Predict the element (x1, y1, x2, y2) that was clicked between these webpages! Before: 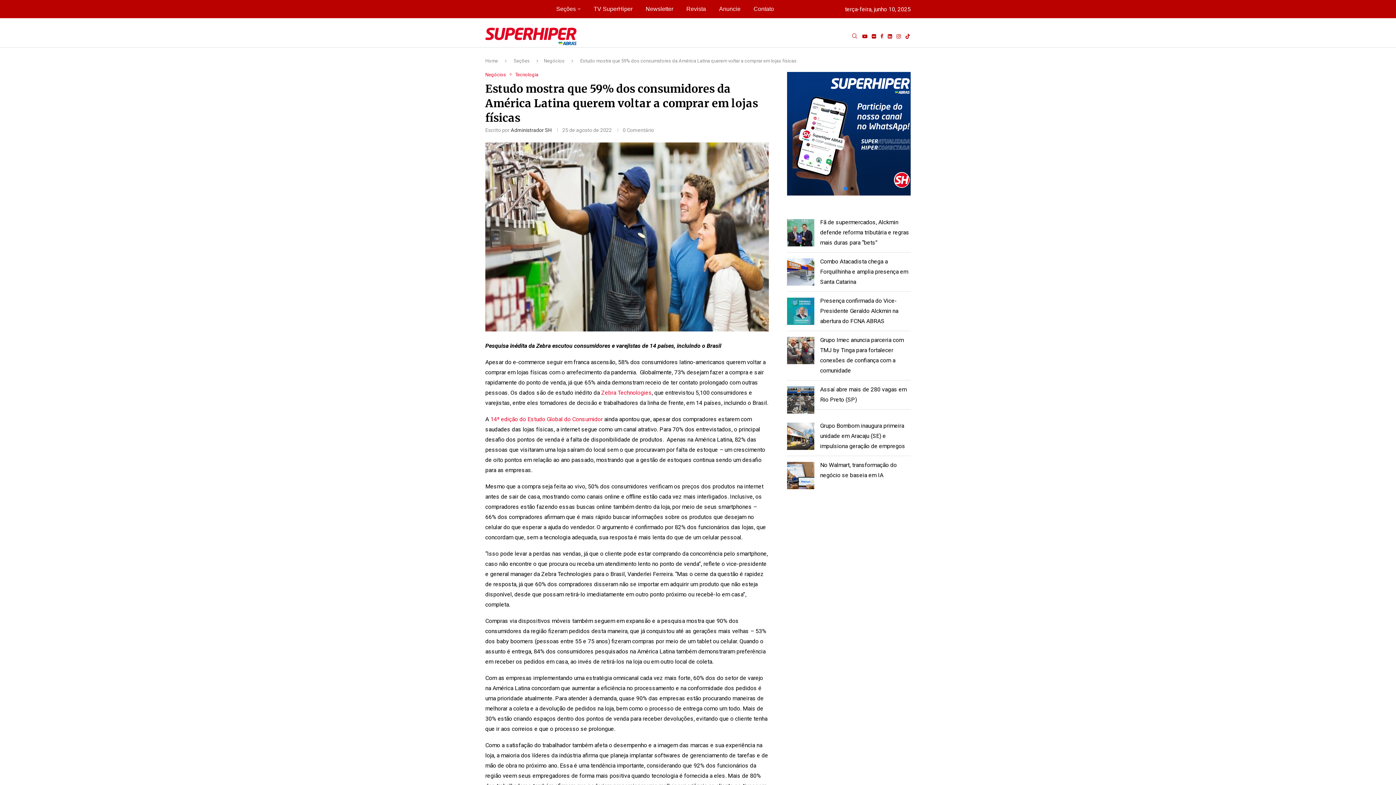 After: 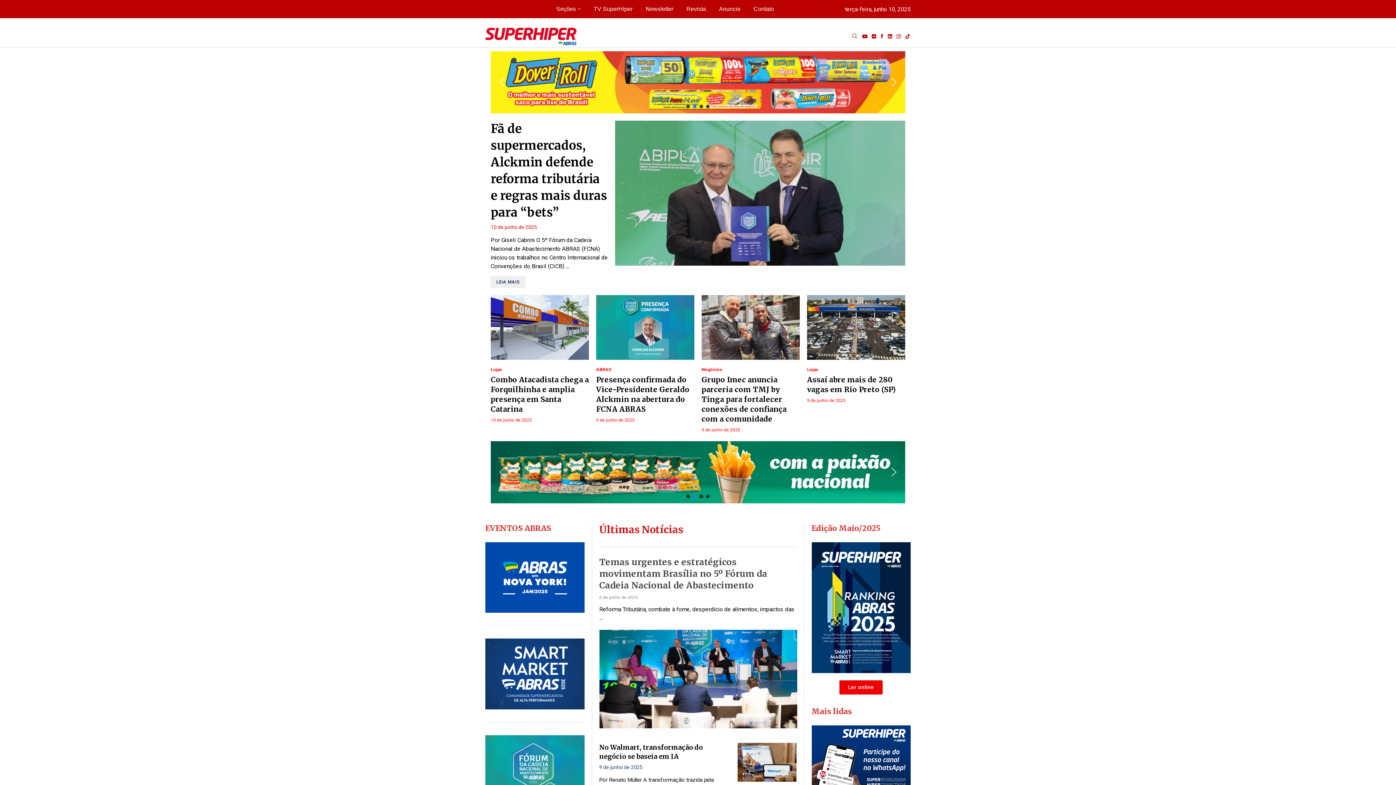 Action: bbox: (485, 25, 576, 32)